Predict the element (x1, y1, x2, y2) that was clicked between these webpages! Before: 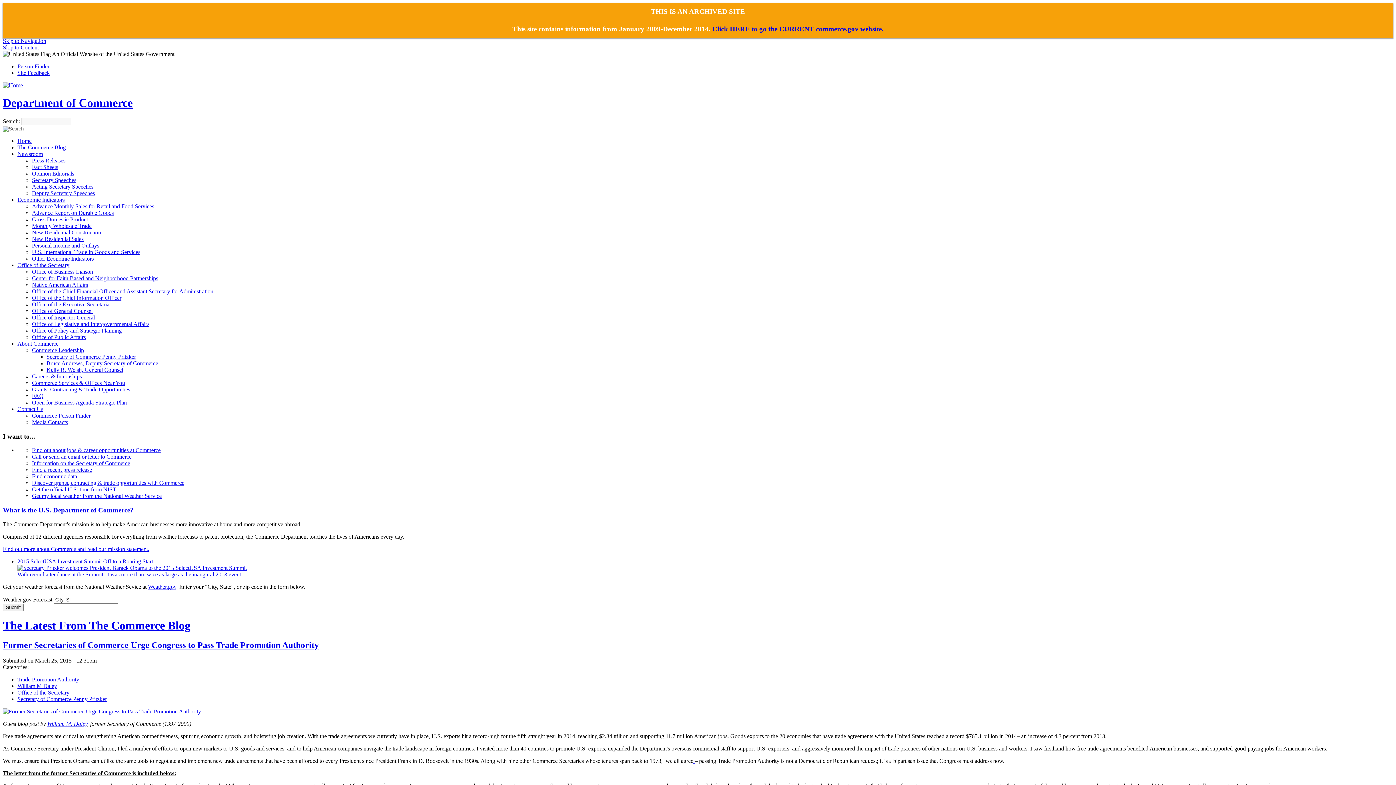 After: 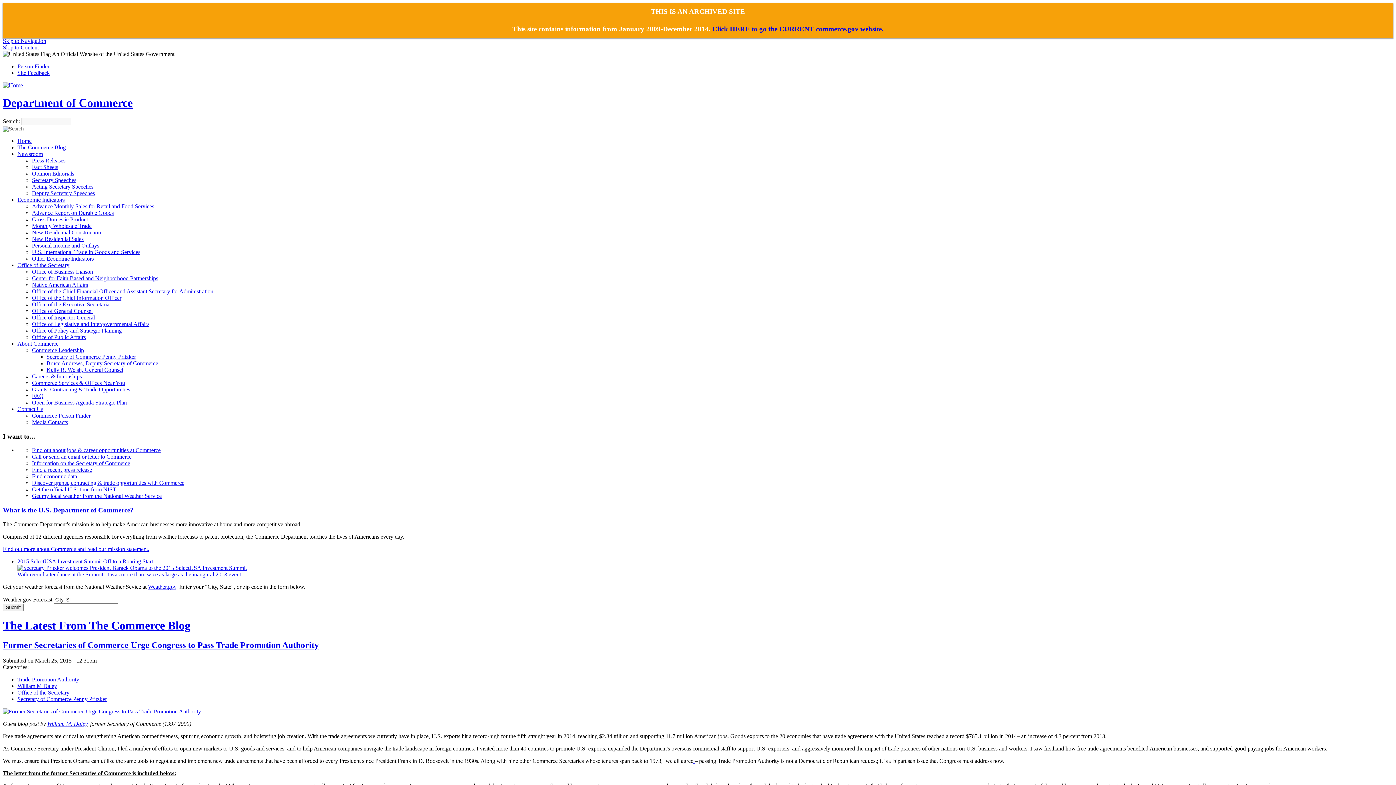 Action: label: Press Releases bbox: (32, 157, 65, 163)